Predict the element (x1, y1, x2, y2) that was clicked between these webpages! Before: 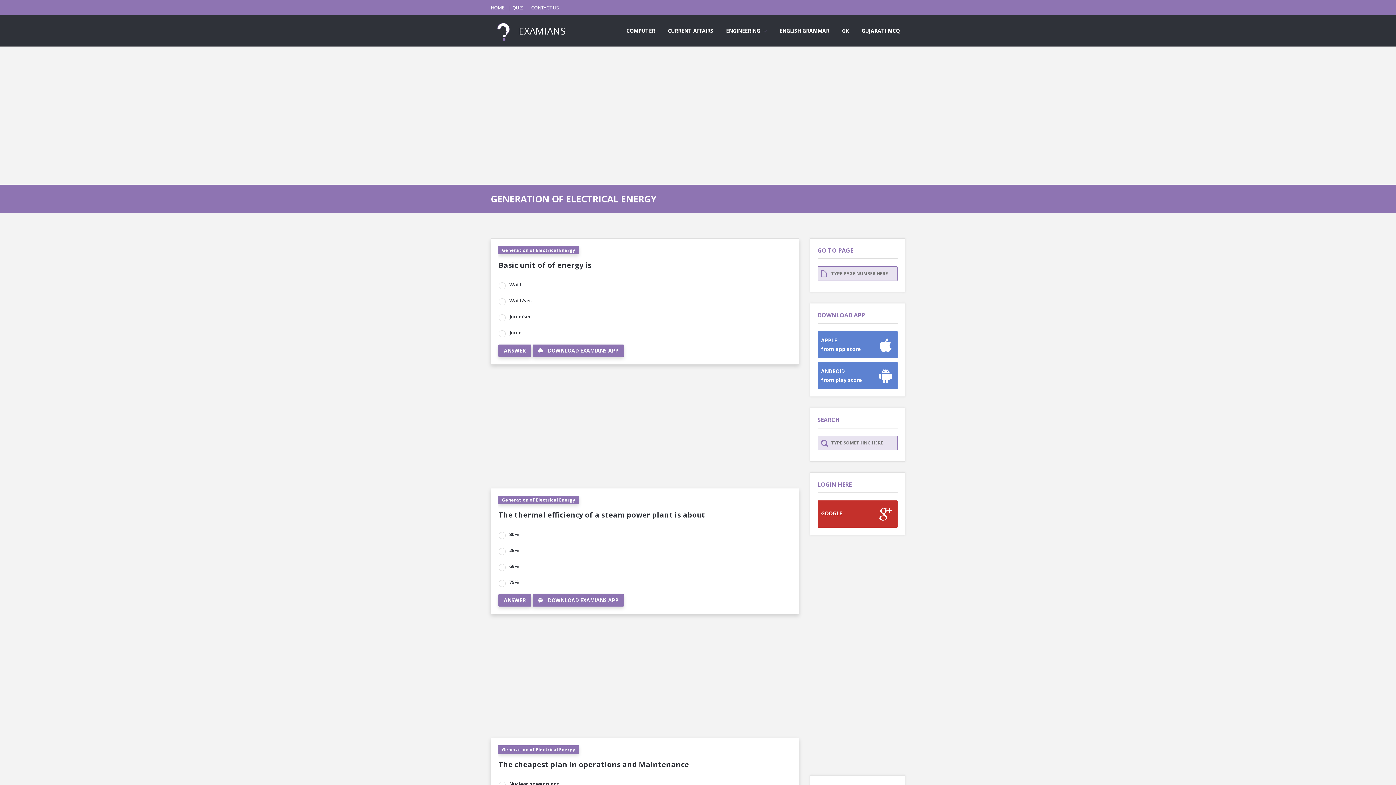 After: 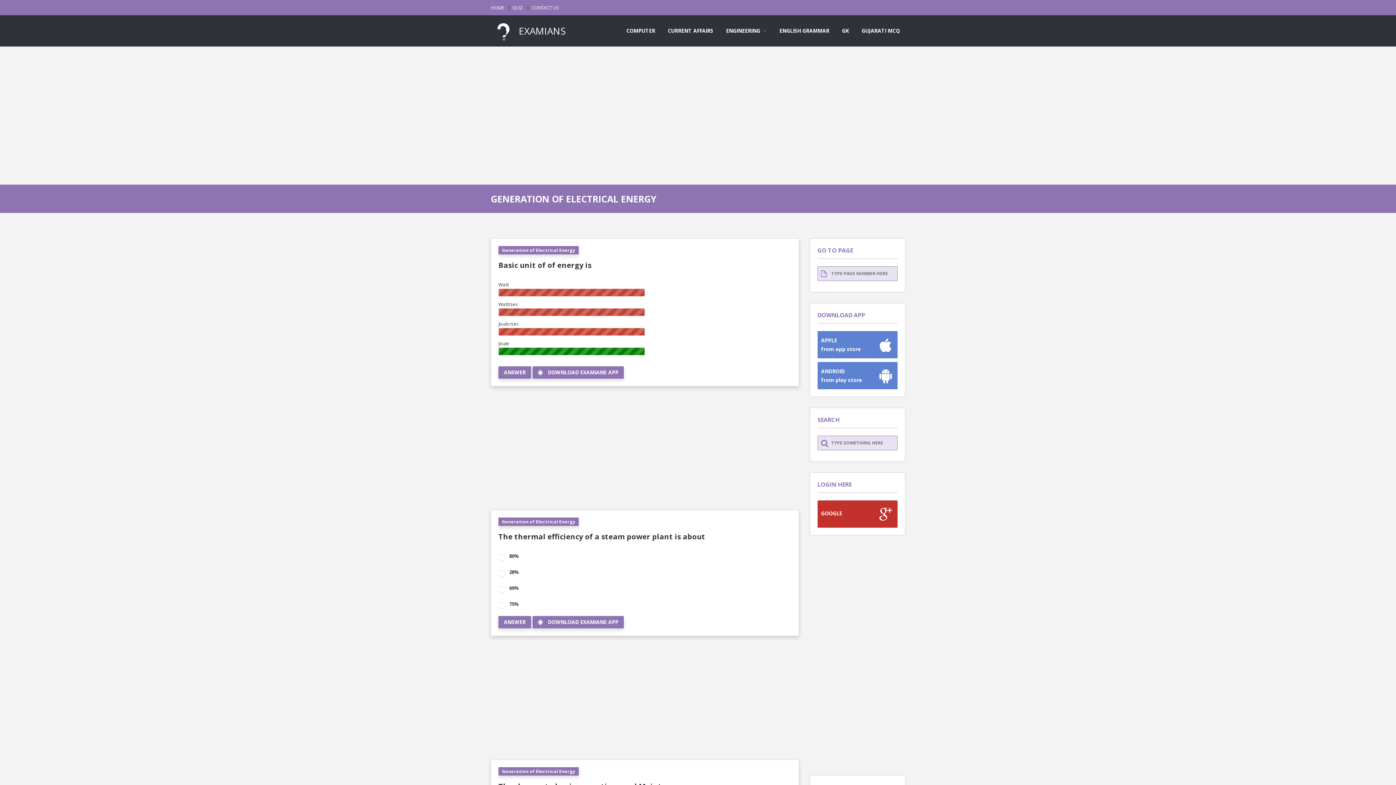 Action: bbox: (498, 344, 531, 357) label: ANSWER